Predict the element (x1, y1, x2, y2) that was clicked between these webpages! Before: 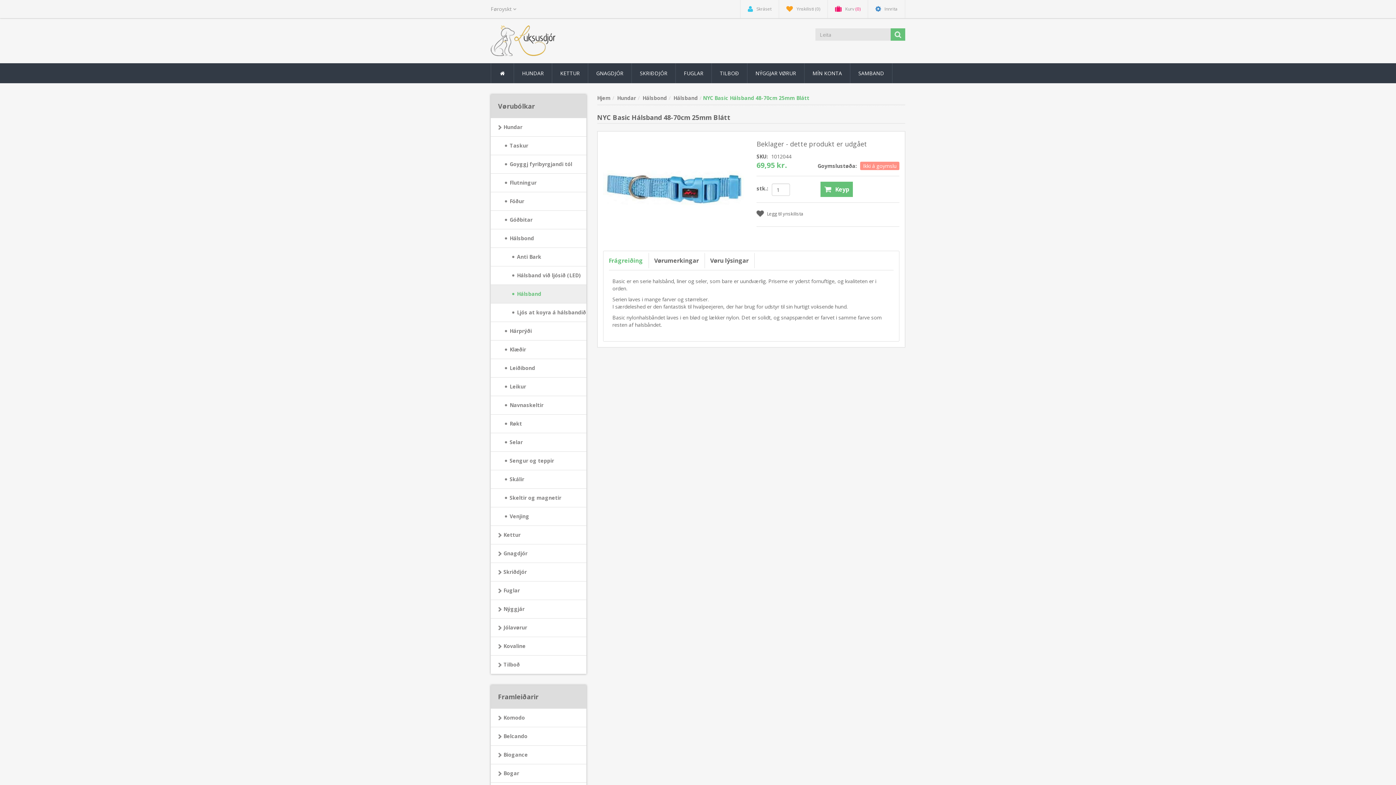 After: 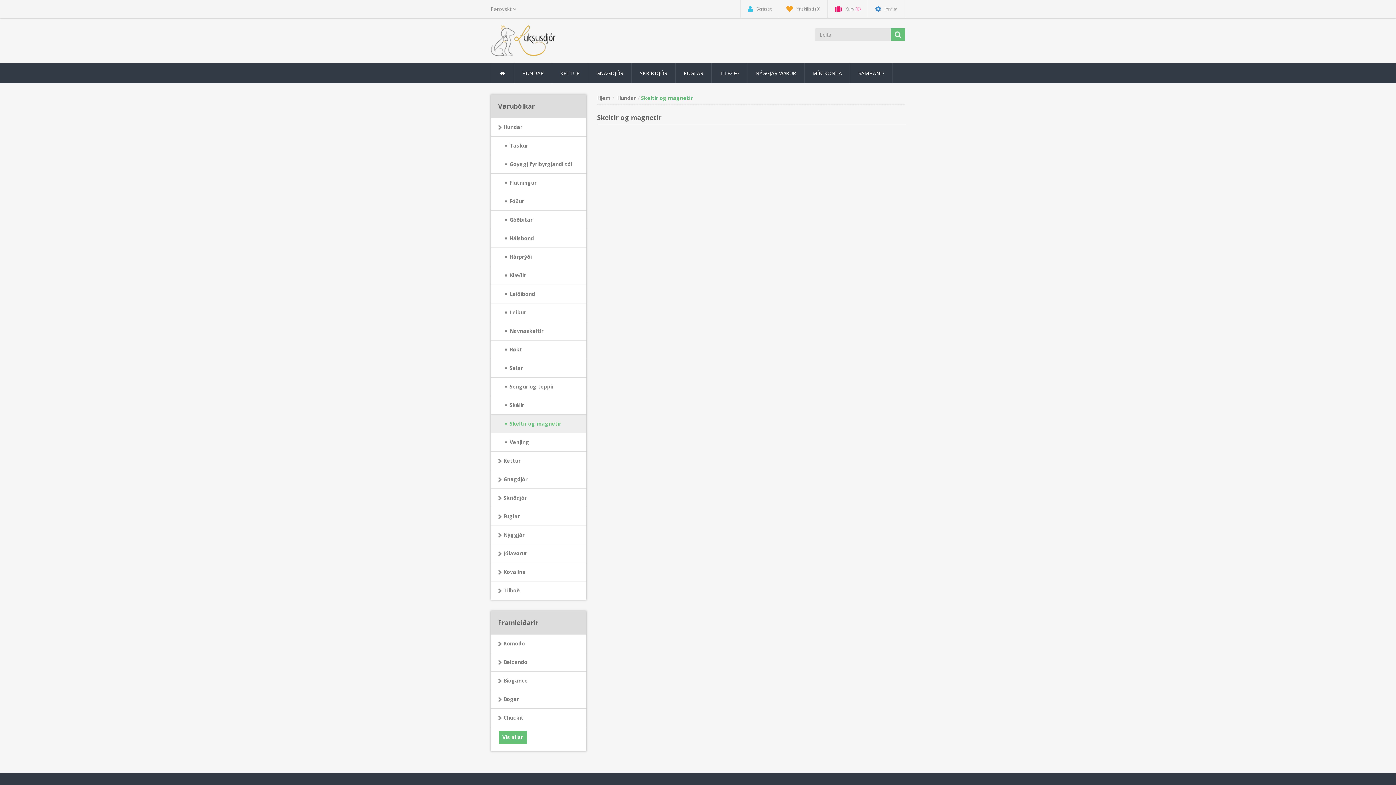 Action: bbox: (490, 489, 586, 507) label: Skeltir og magnetir